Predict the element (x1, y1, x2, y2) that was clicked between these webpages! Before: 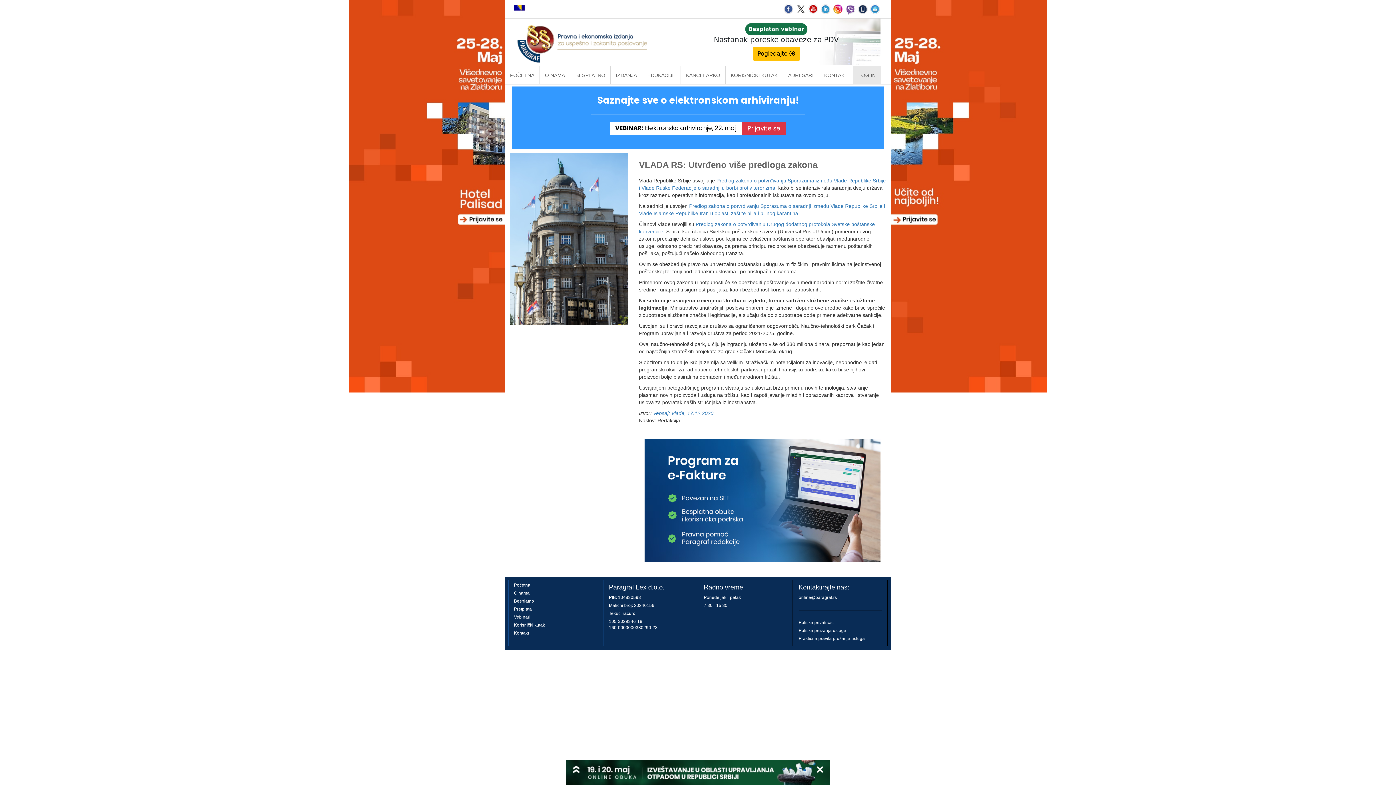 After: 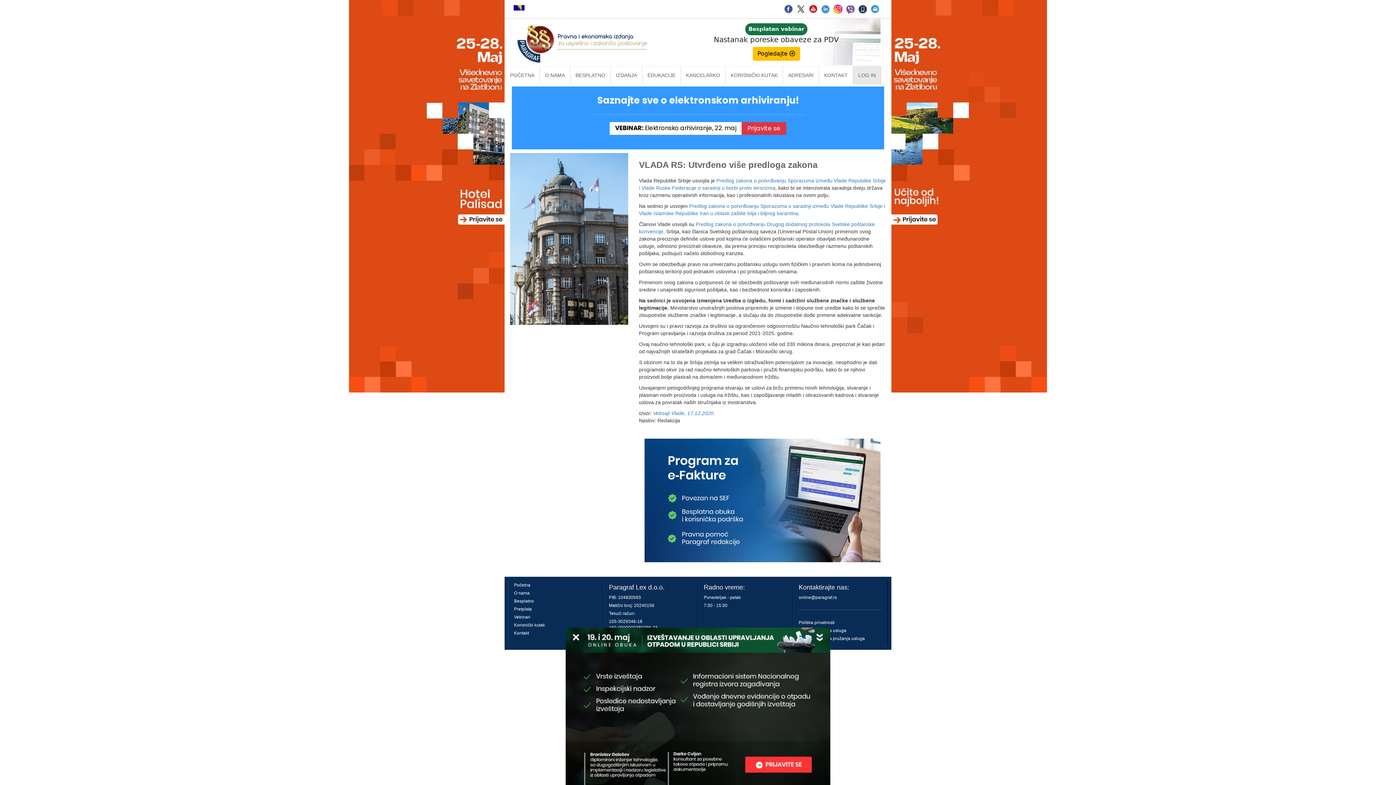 Action: bbox: (565, 769, 830, 775)